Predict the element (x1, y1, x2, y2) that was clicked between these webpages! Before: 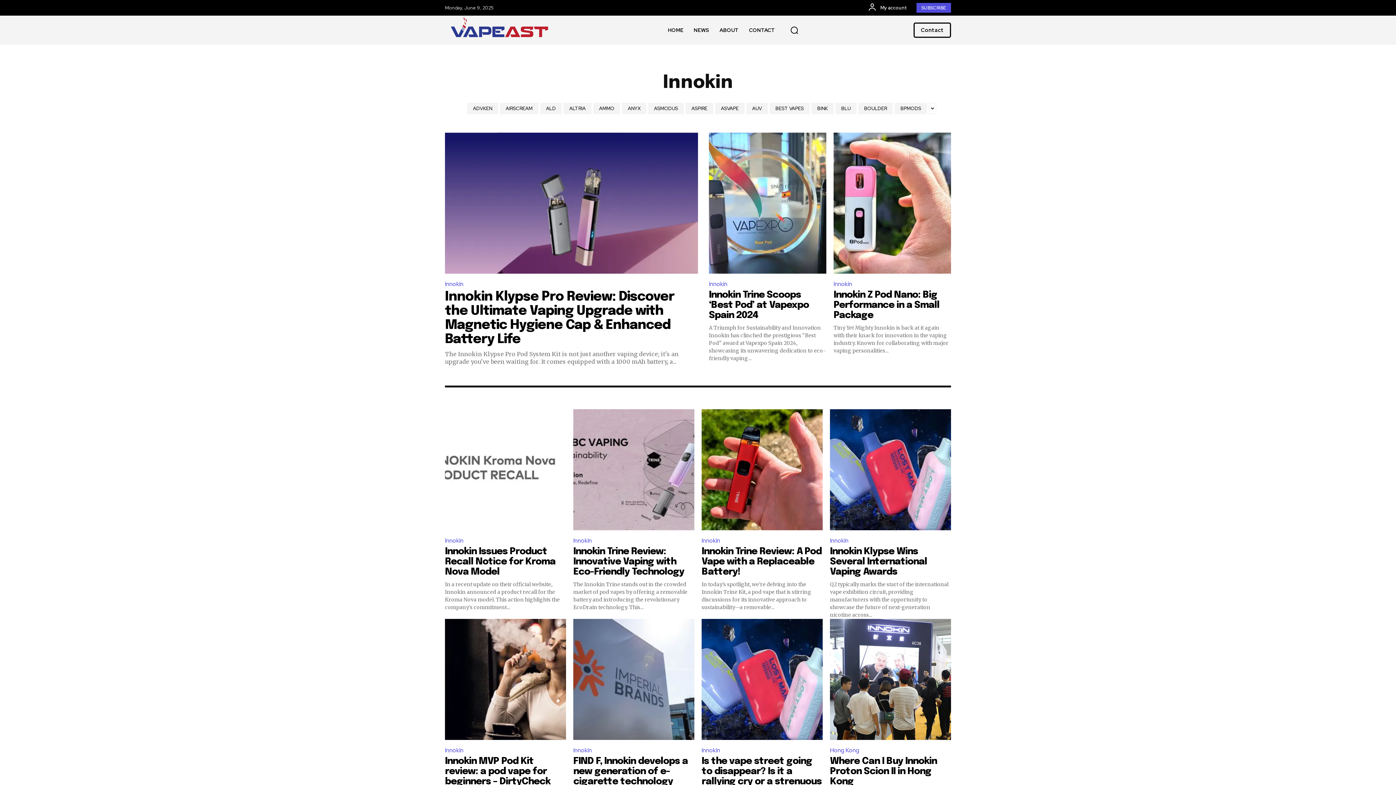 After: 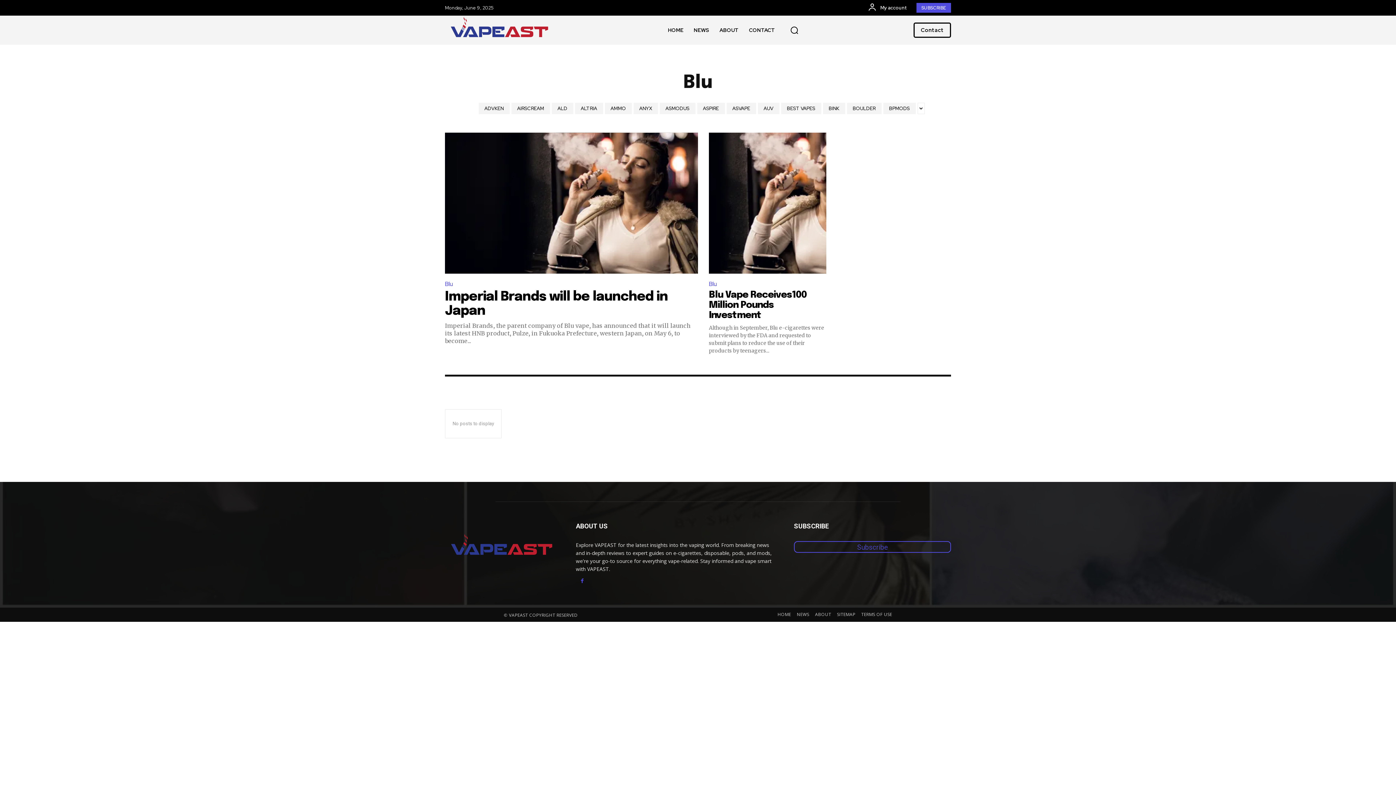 Action: bbox: (835, 102, 856, 114) label: BLU